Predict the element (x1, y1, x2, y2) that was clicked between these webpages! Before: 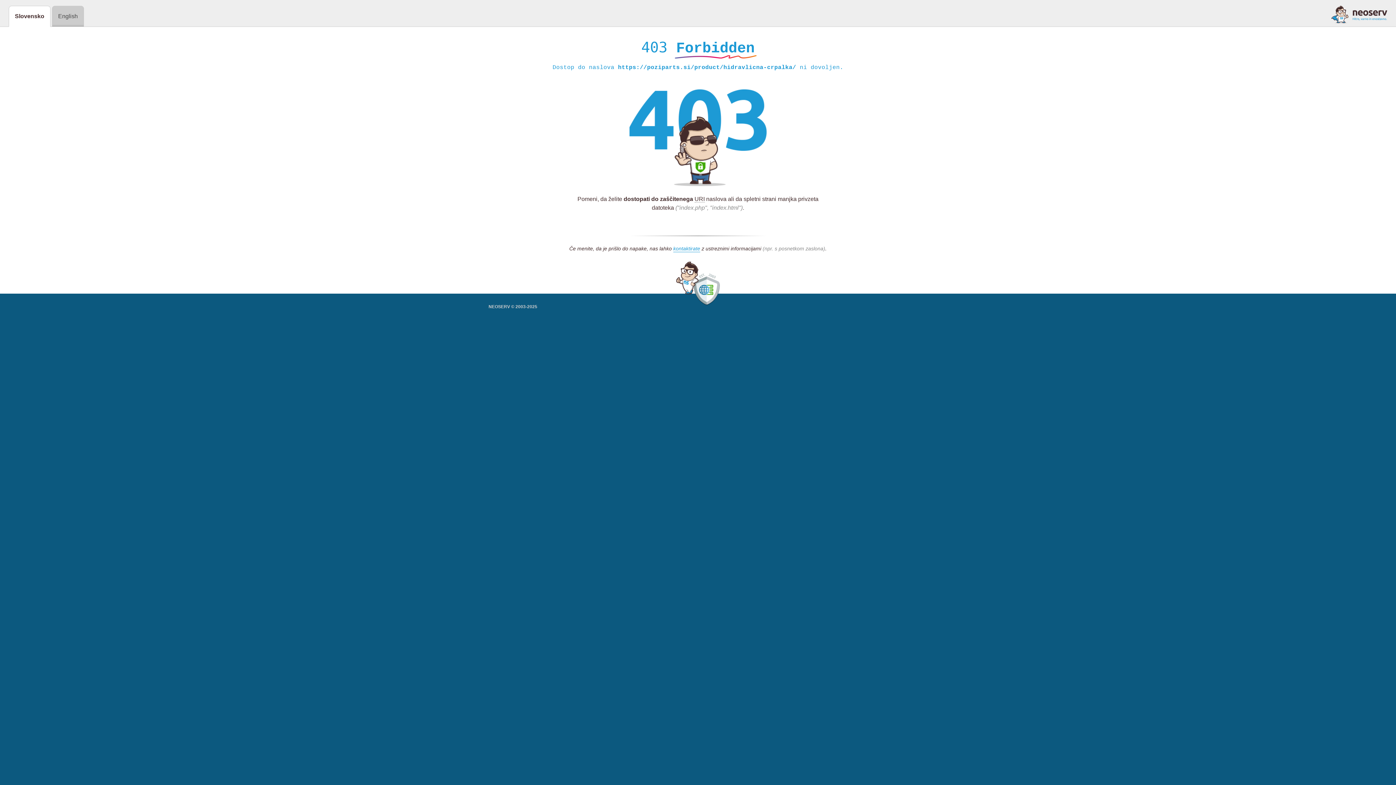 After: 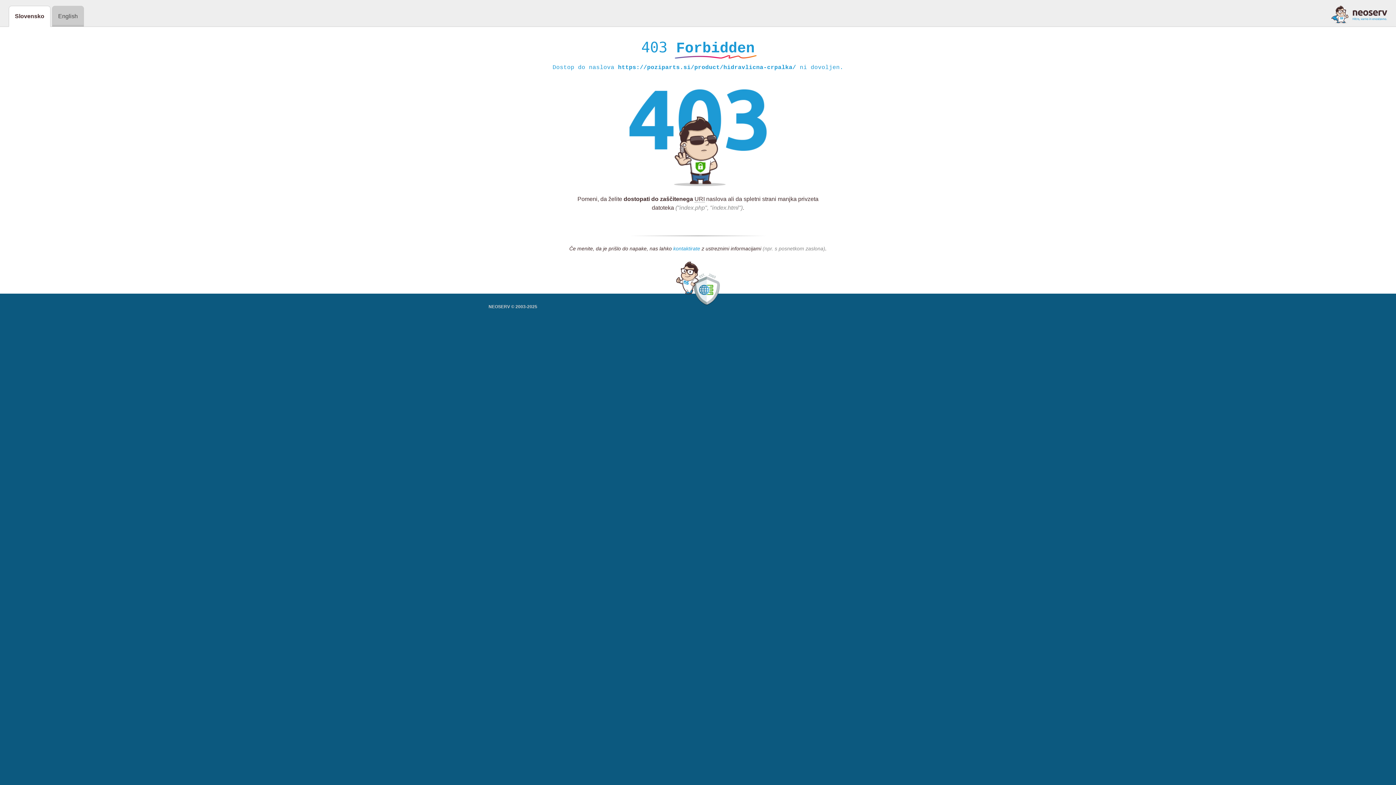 Action: label: kontaktirate bbox: (673, 245, 700, 252)